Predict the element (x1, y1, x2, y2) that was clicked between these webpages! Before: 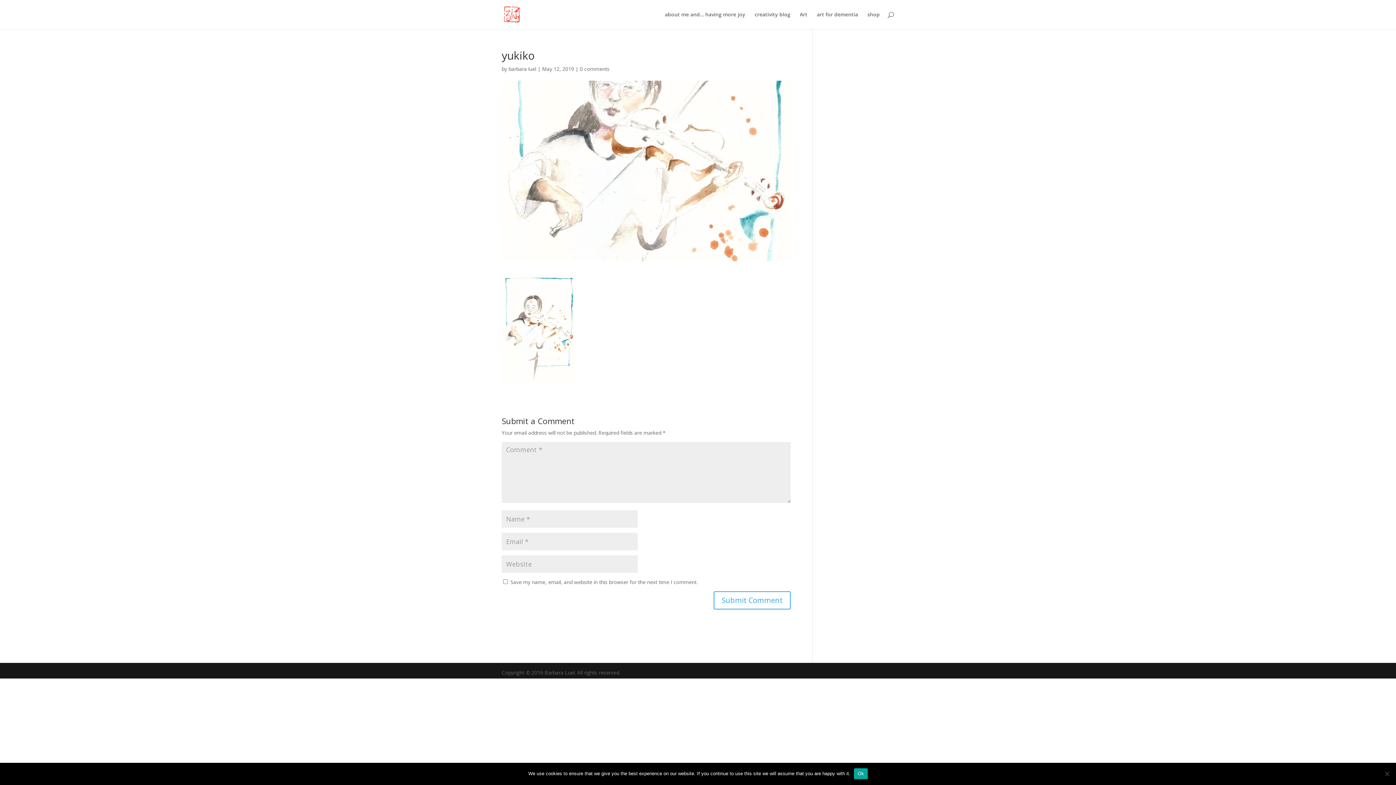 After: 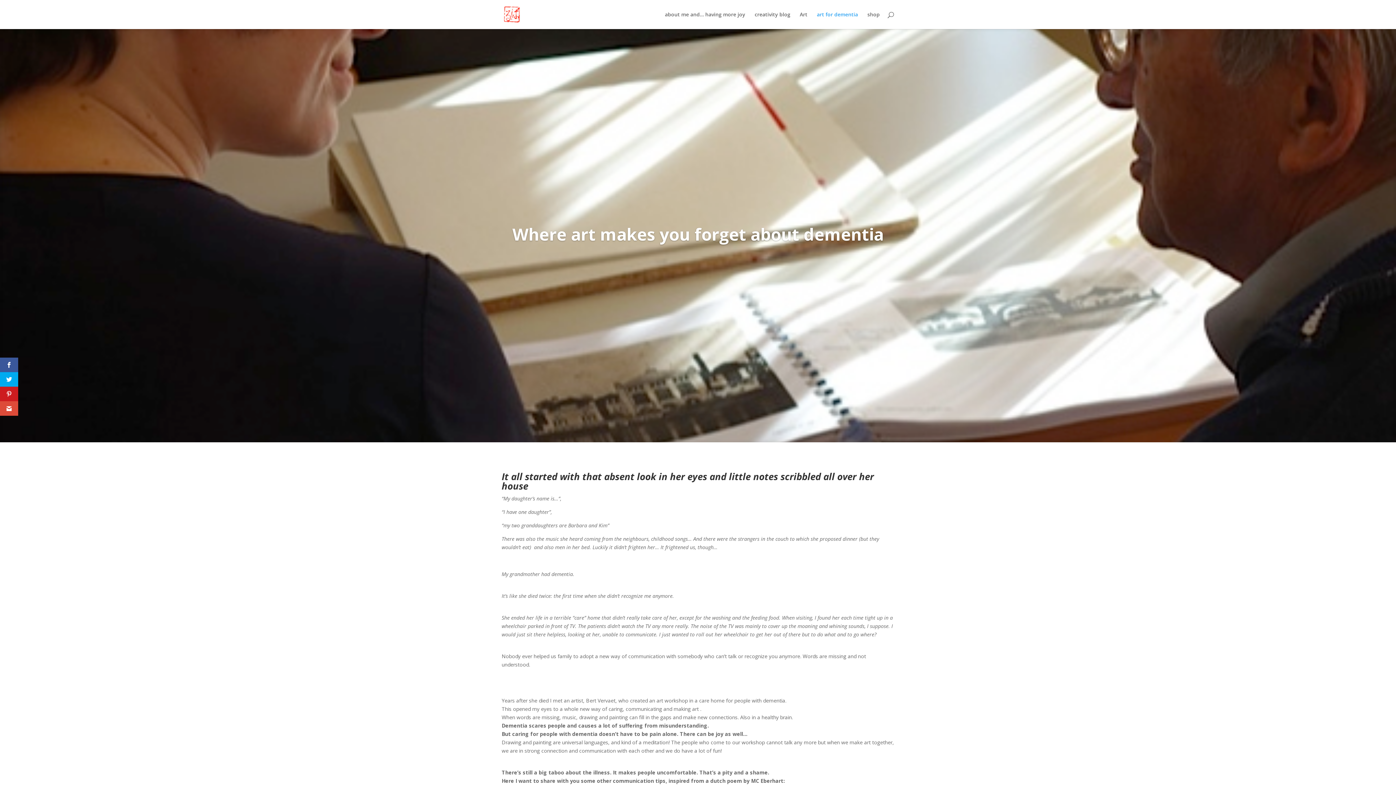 Action: bbox: (817, 12, 858, 29) label: art for dementia